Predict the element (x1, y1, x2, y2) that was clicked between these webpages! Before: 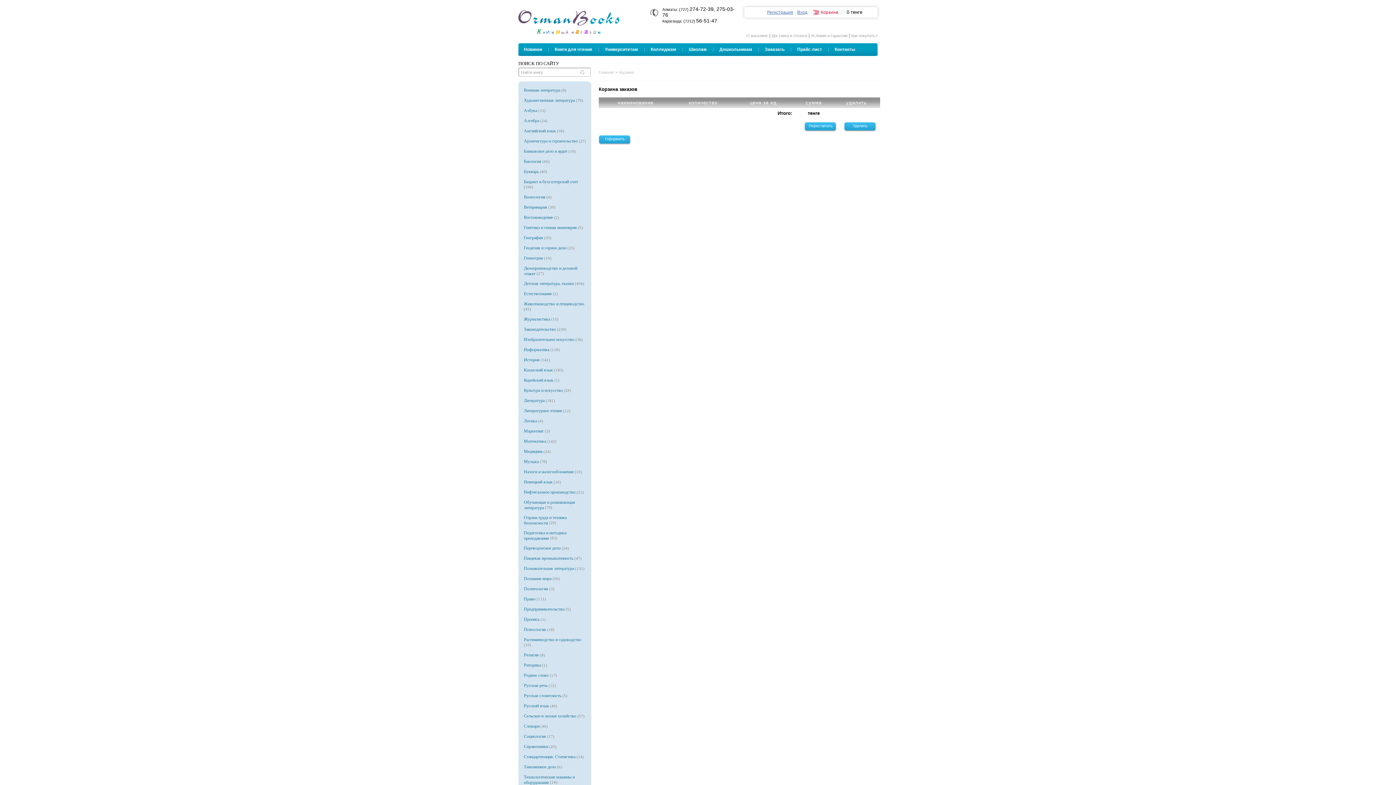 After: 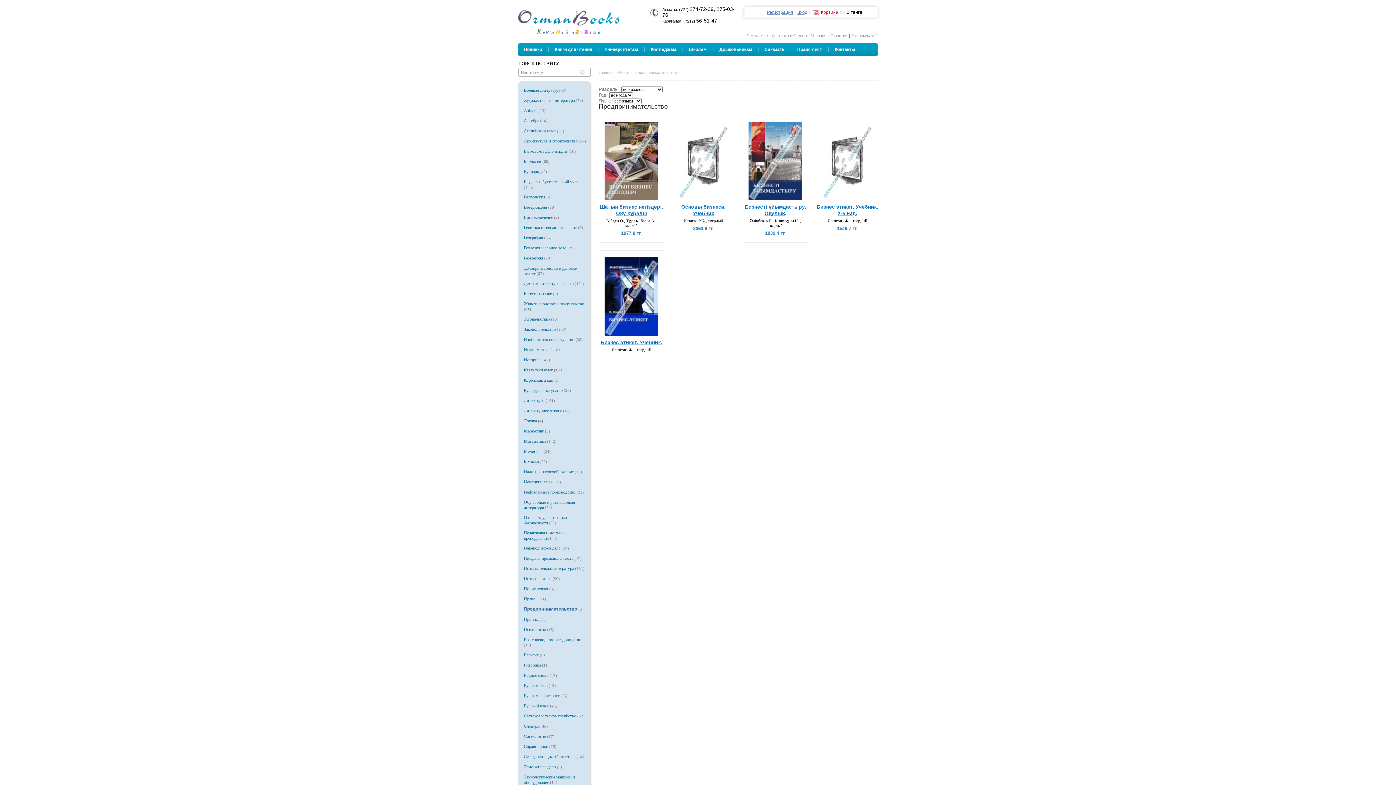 Action: bbox: (524, 606, 564, 613) label: Предпринимательство